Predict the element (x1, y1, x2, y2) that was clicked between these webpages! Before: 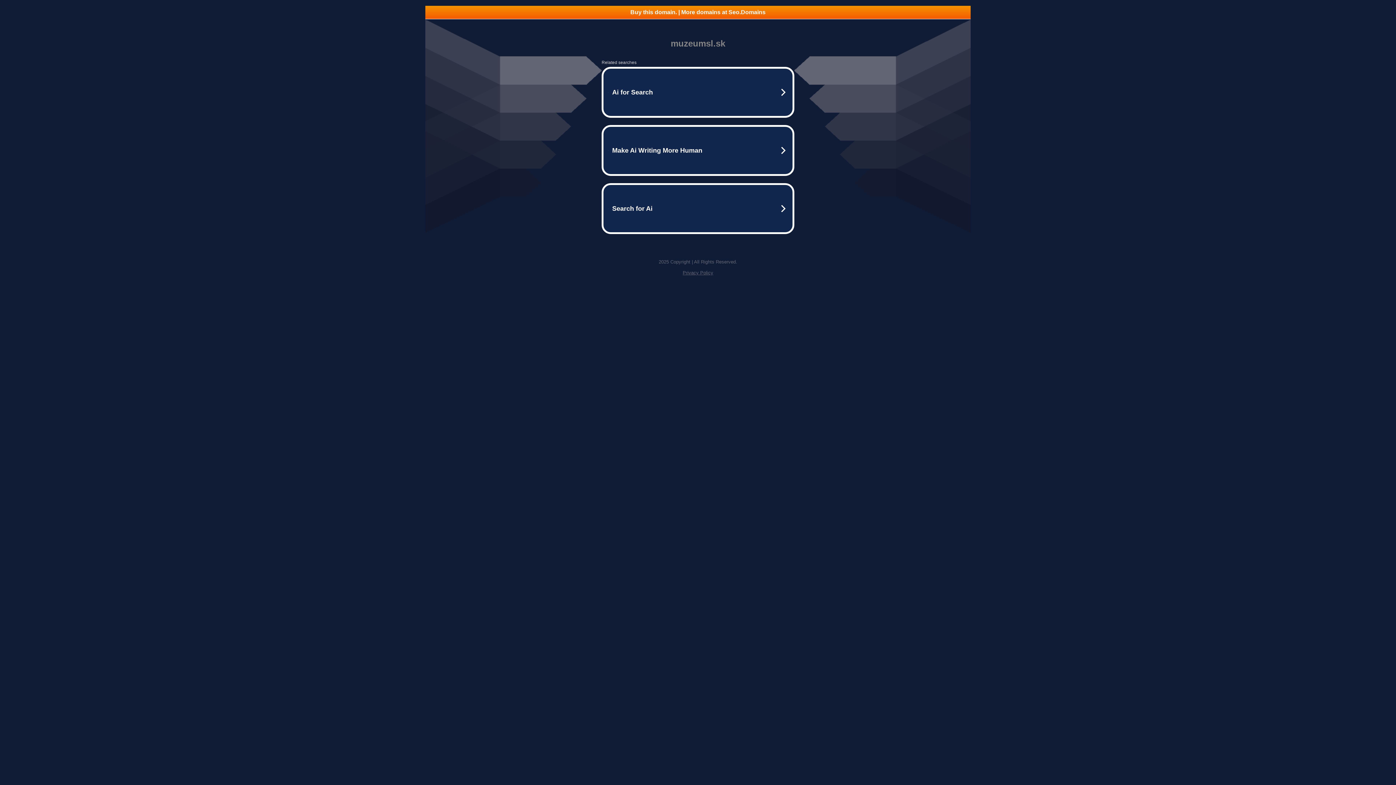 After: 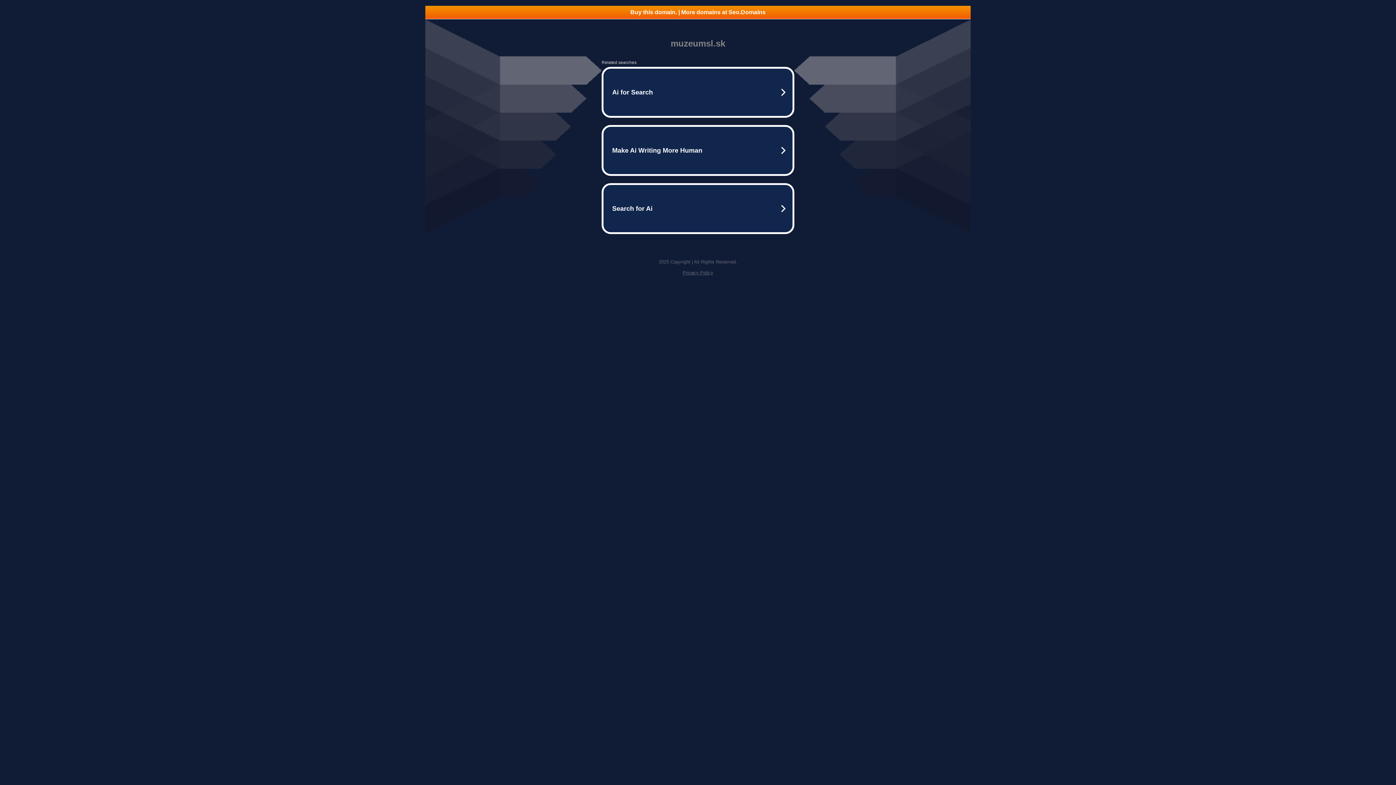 Action: bbox: (682, 270, 713, 275) label: Privacy Policy